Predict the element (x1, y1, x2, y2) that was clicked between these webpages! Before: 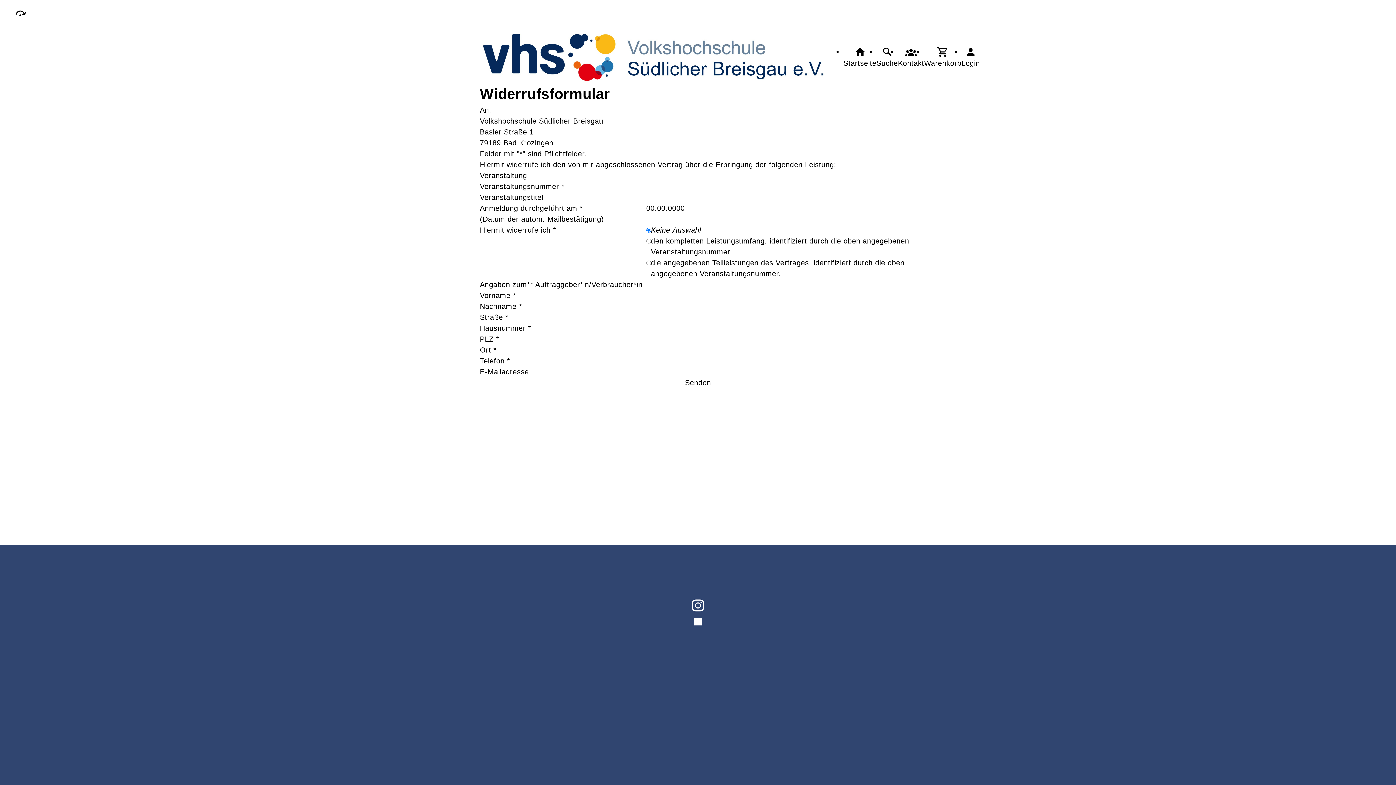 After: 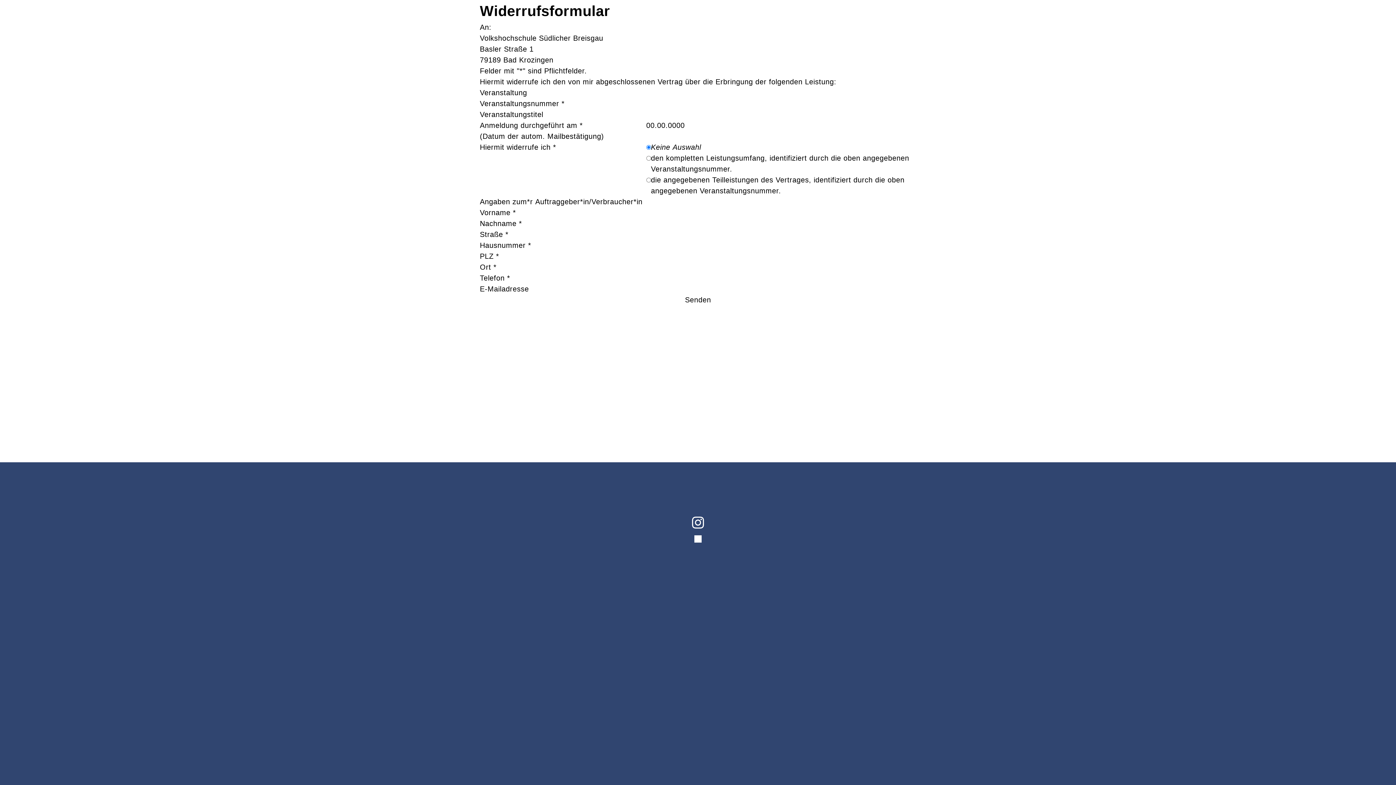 Action: bbox: (14, 7, 26, 19)